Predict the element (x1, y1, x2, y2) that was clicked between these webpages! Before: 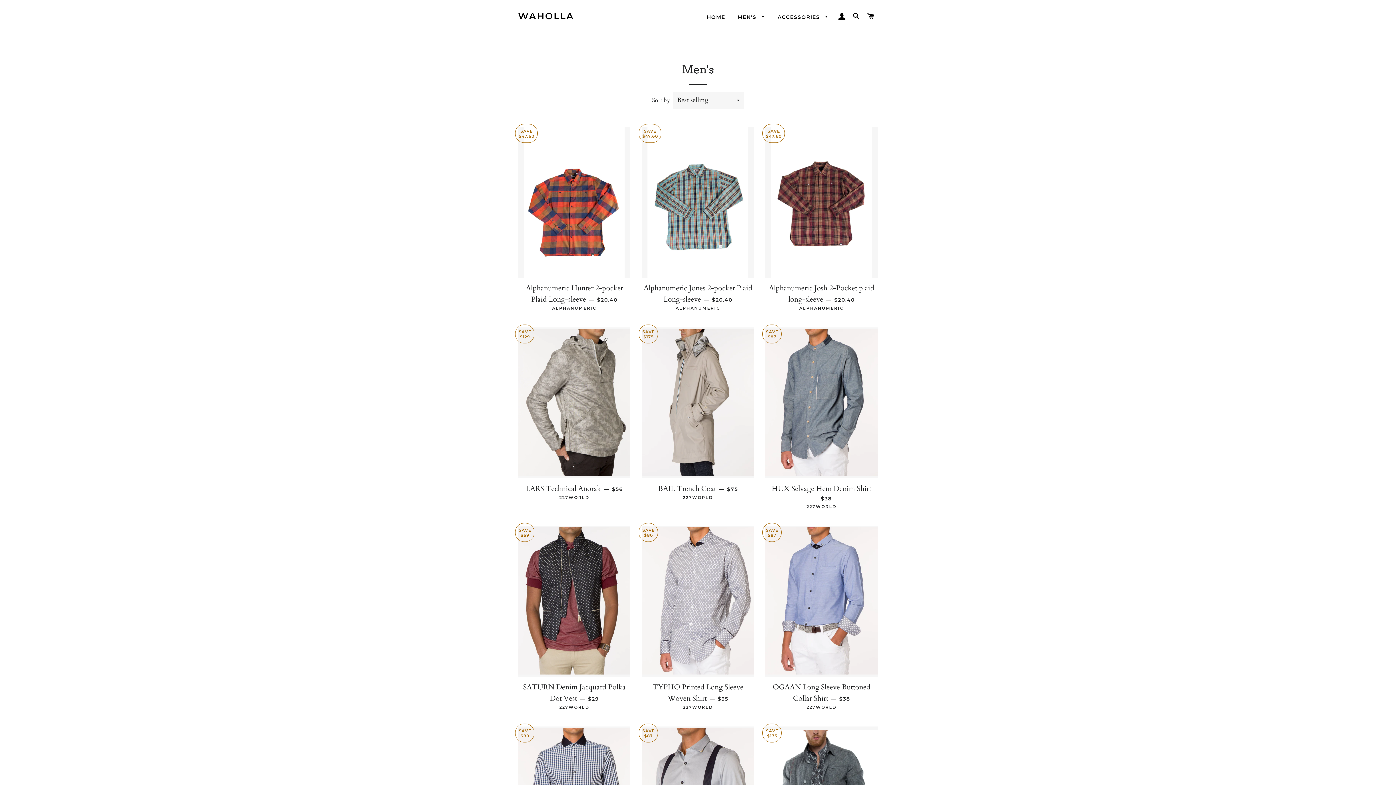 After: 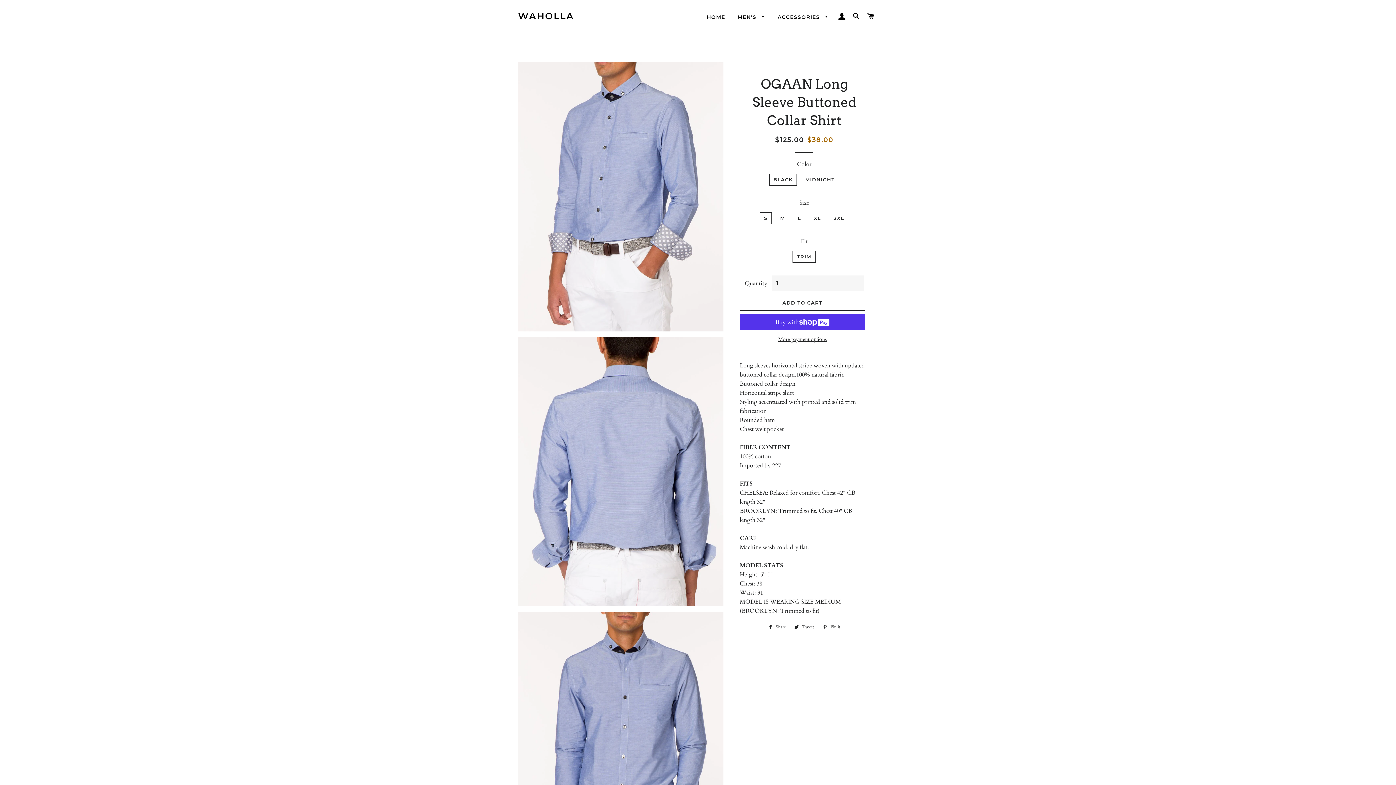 Action: bbox: (765, 526, 877, 676)